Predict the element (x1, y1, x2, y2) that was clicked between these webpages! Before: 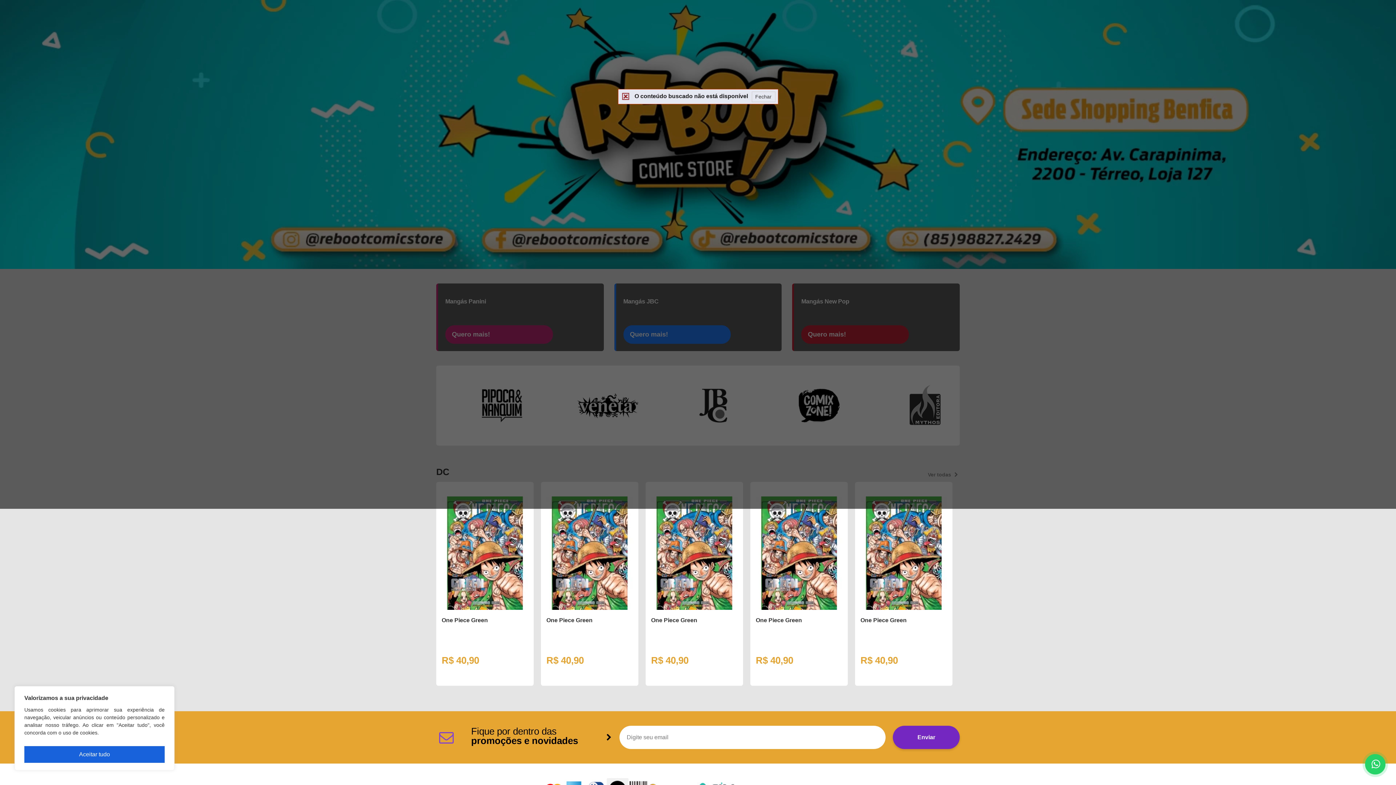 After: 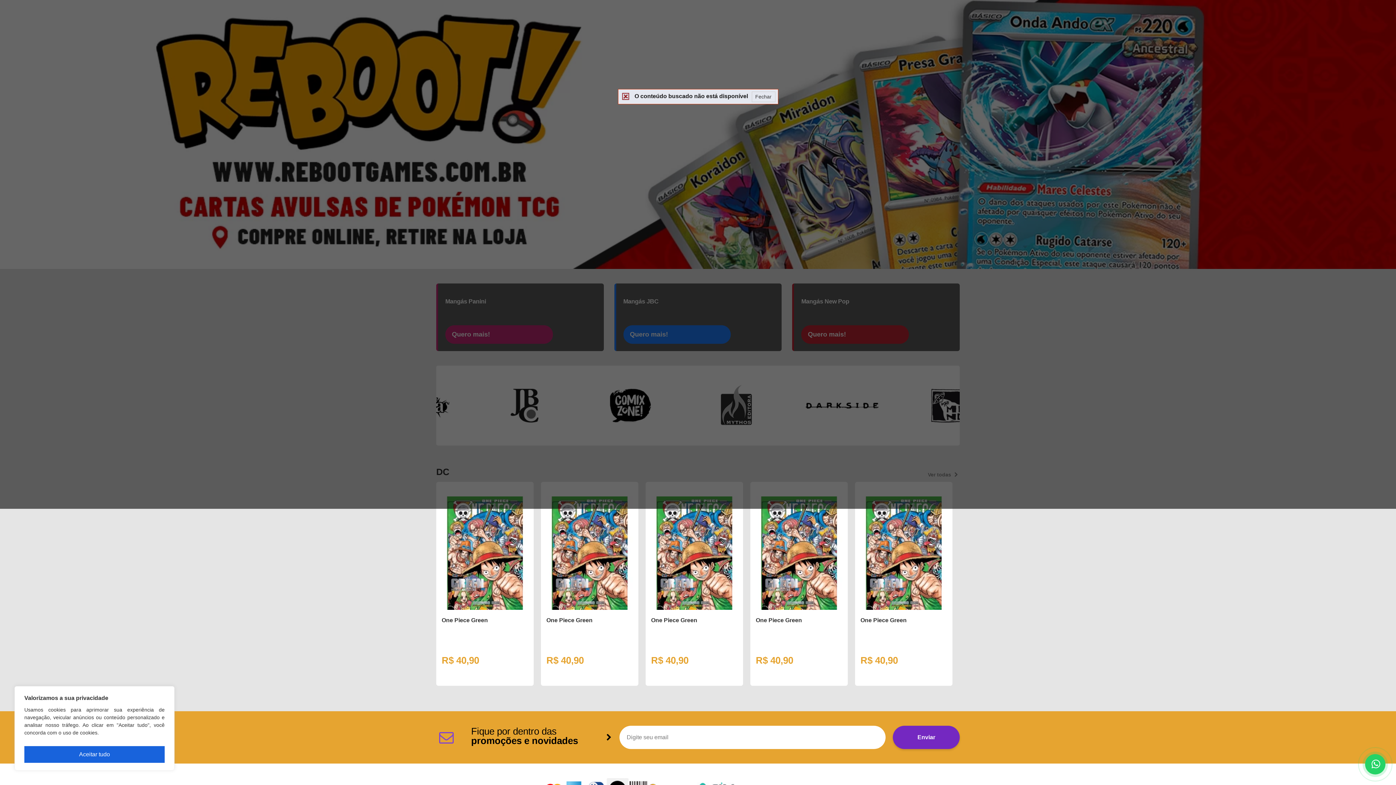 Action: bbox: (1363, 752, 1385, 774)